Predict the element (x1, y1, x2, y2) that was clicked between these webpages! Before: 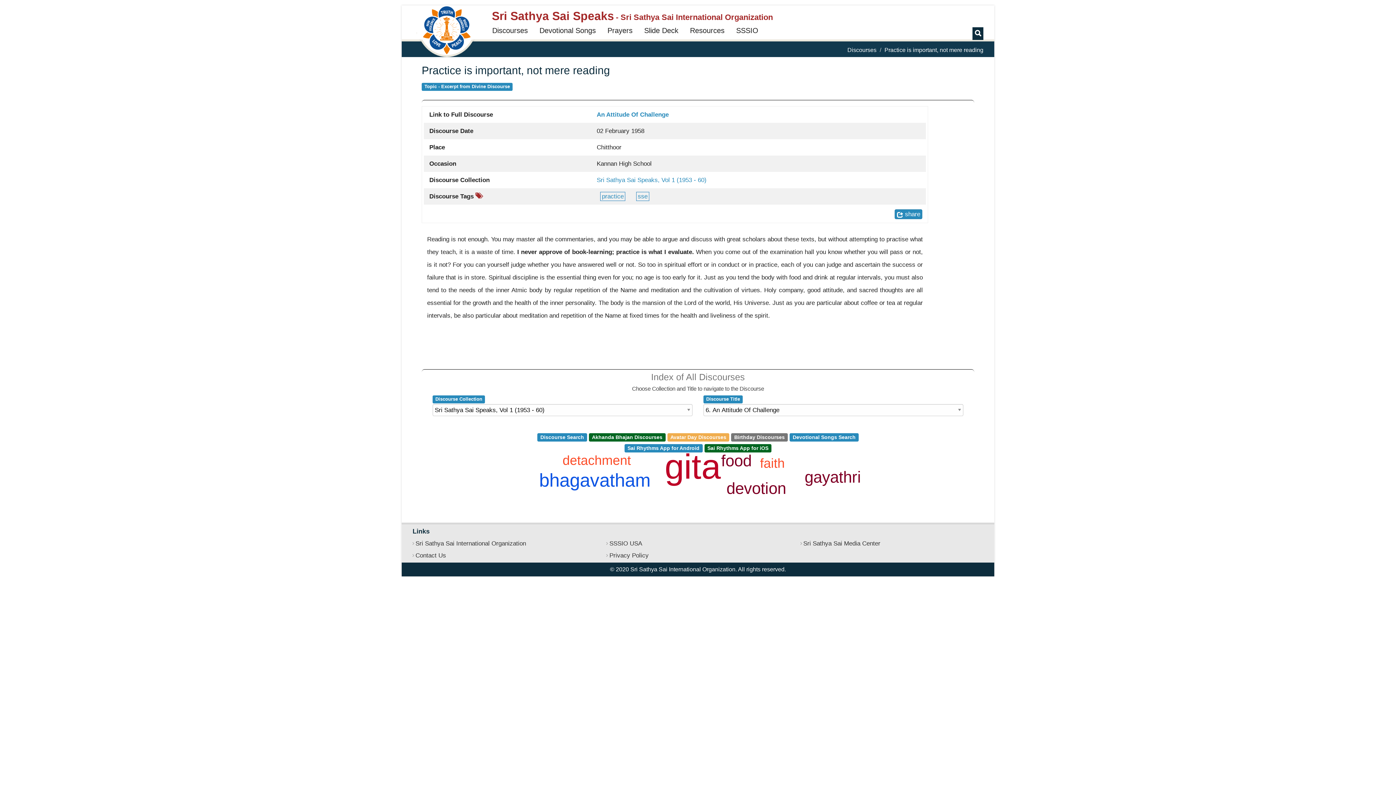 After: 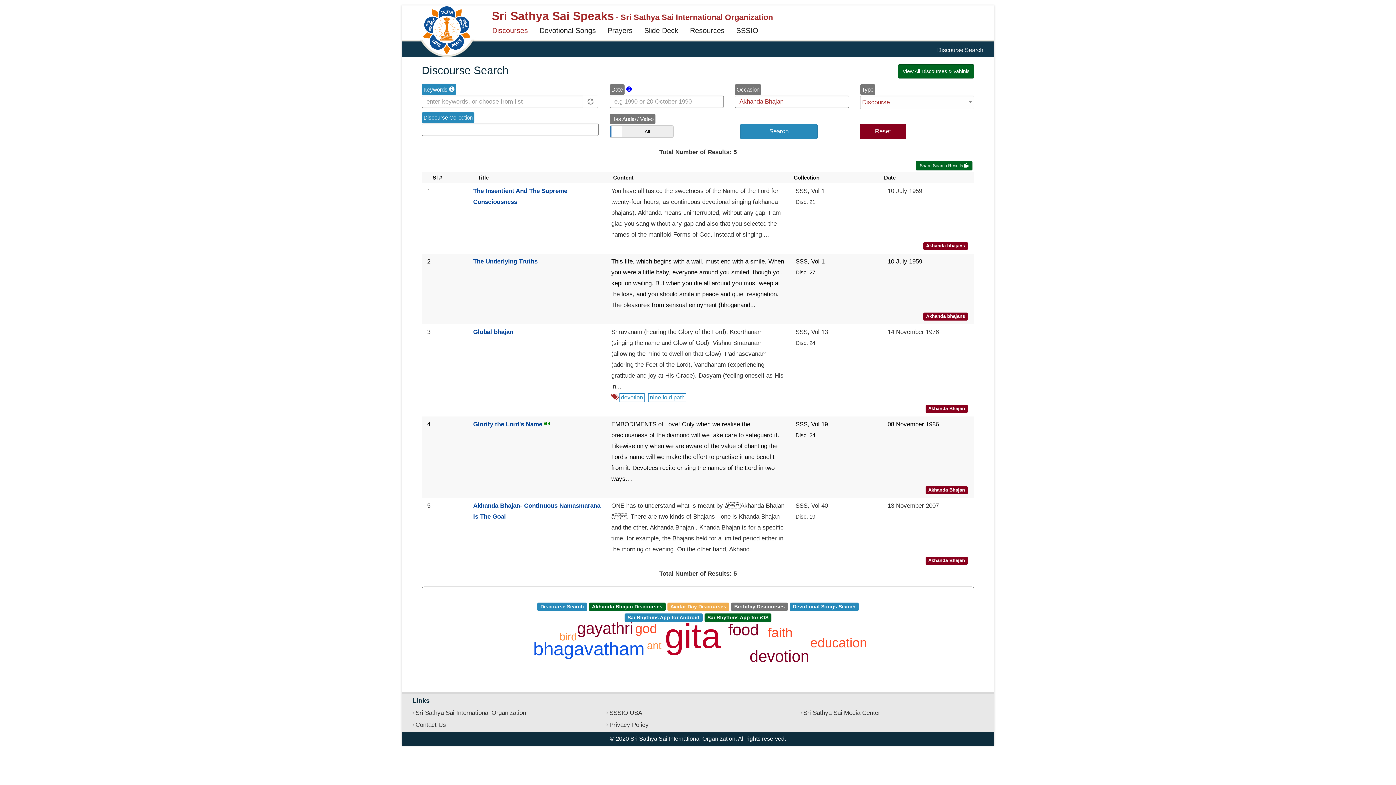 Action: bbox: (589, 433, 665, 441) label: Akhanda Bhajan Discourses